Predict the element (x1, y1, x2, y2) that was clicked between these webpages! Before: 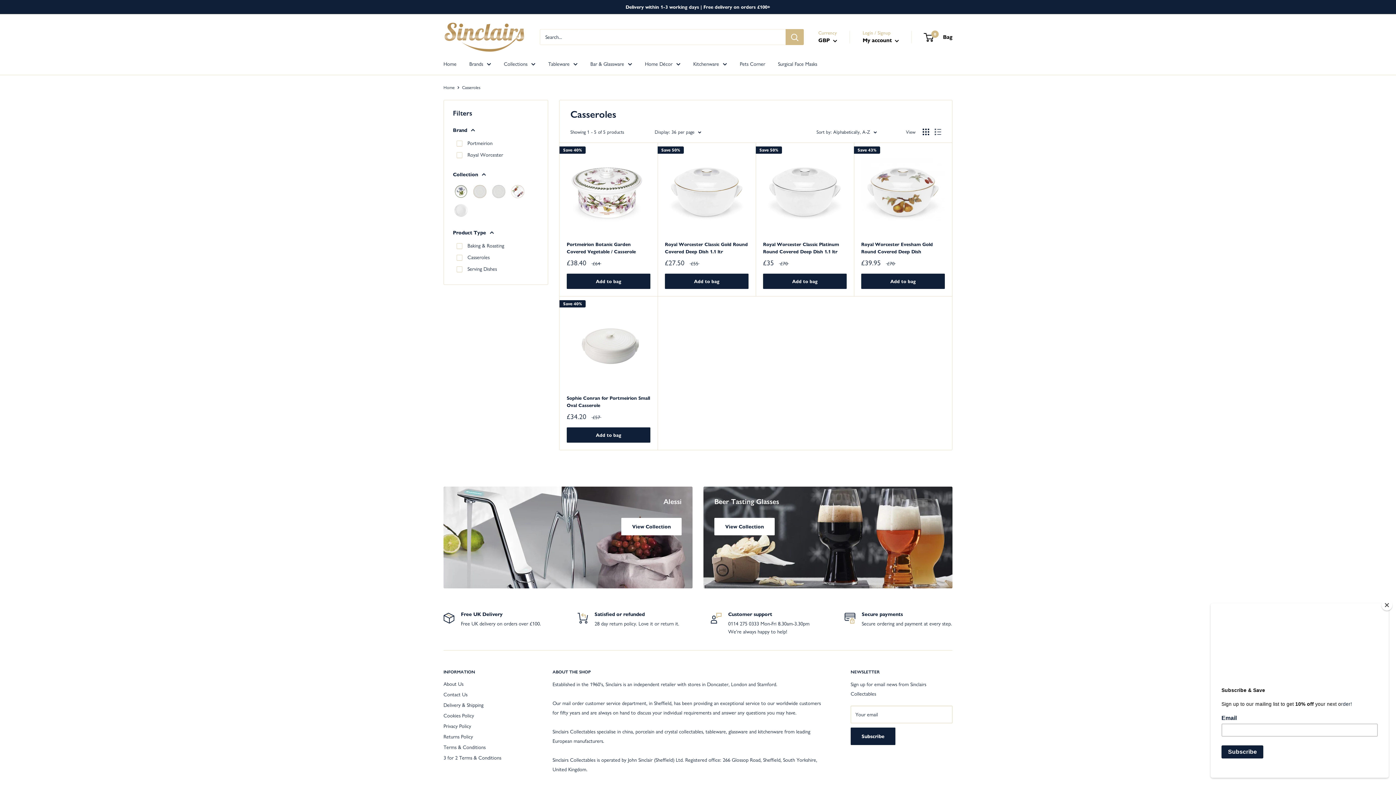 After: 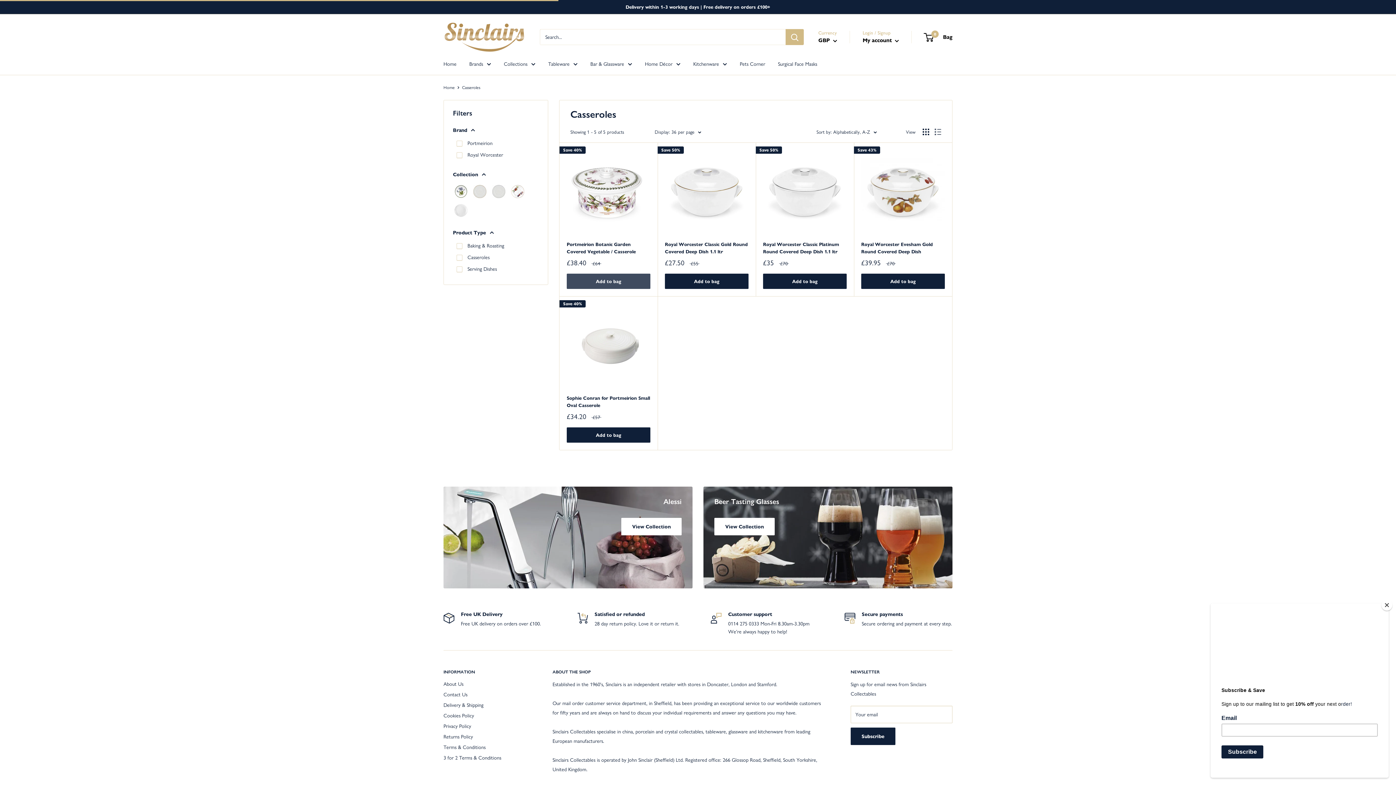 Action: bbox: (566, 273, 650, 288) label: Add to bag